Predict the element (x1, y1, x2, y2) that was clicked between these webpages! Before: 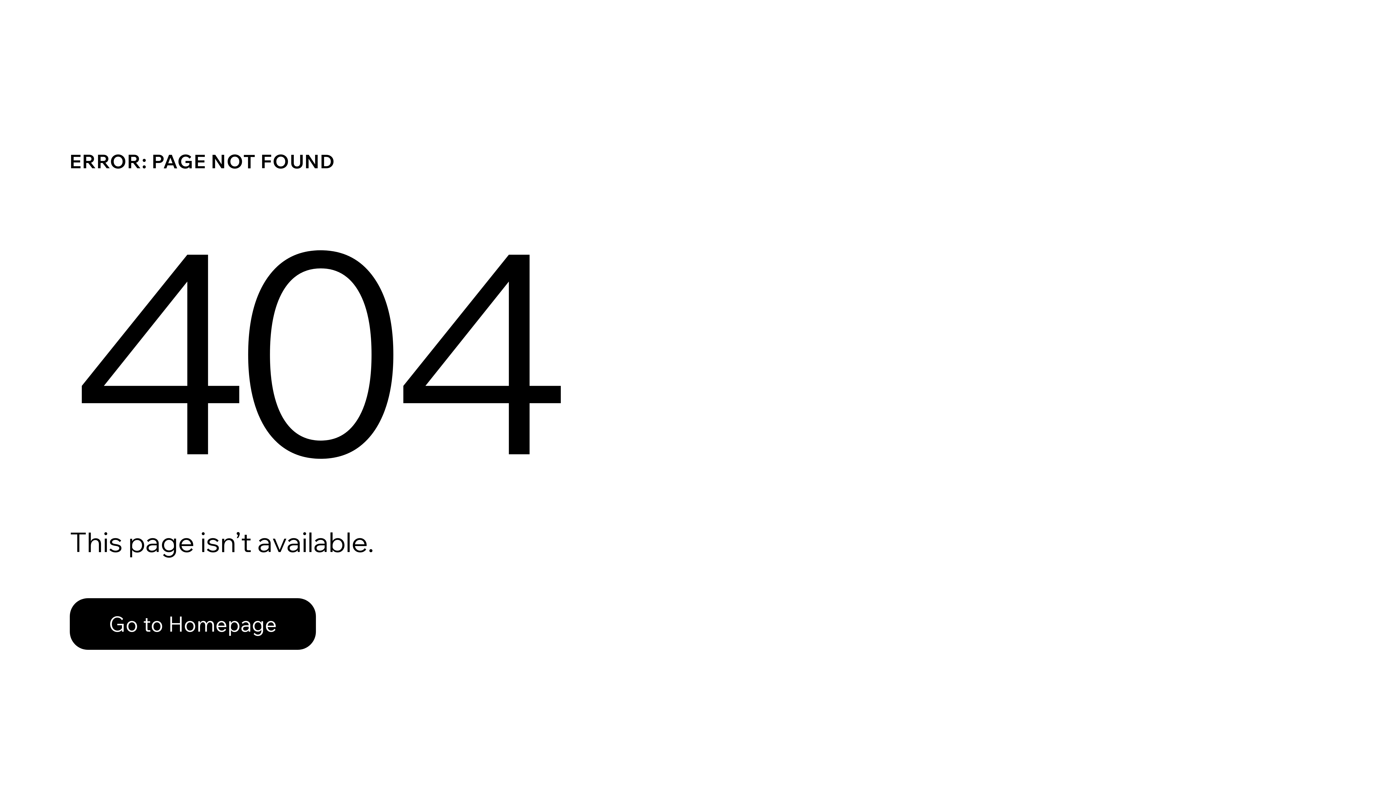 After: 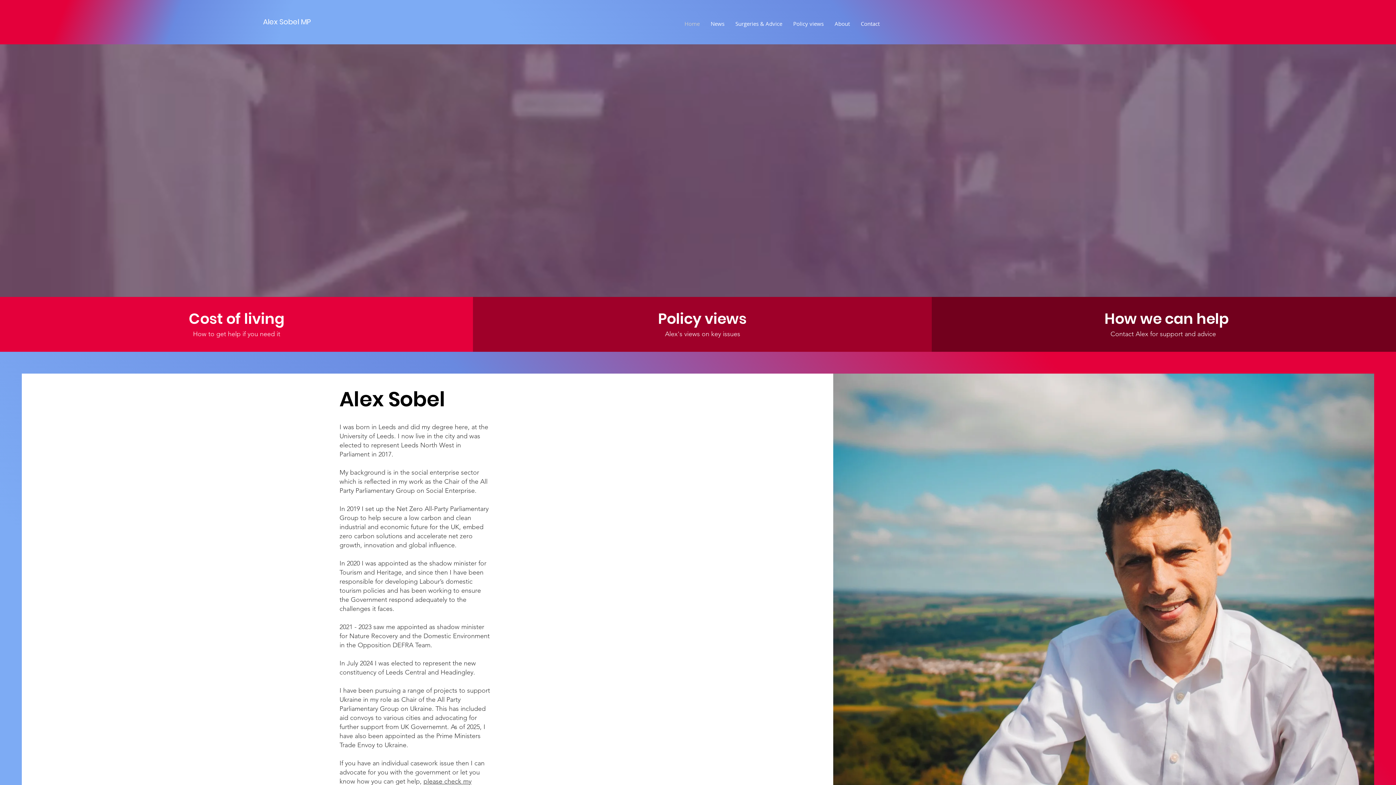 Action: bbox: (69, 598, 316, 650) label: Go to Homepage